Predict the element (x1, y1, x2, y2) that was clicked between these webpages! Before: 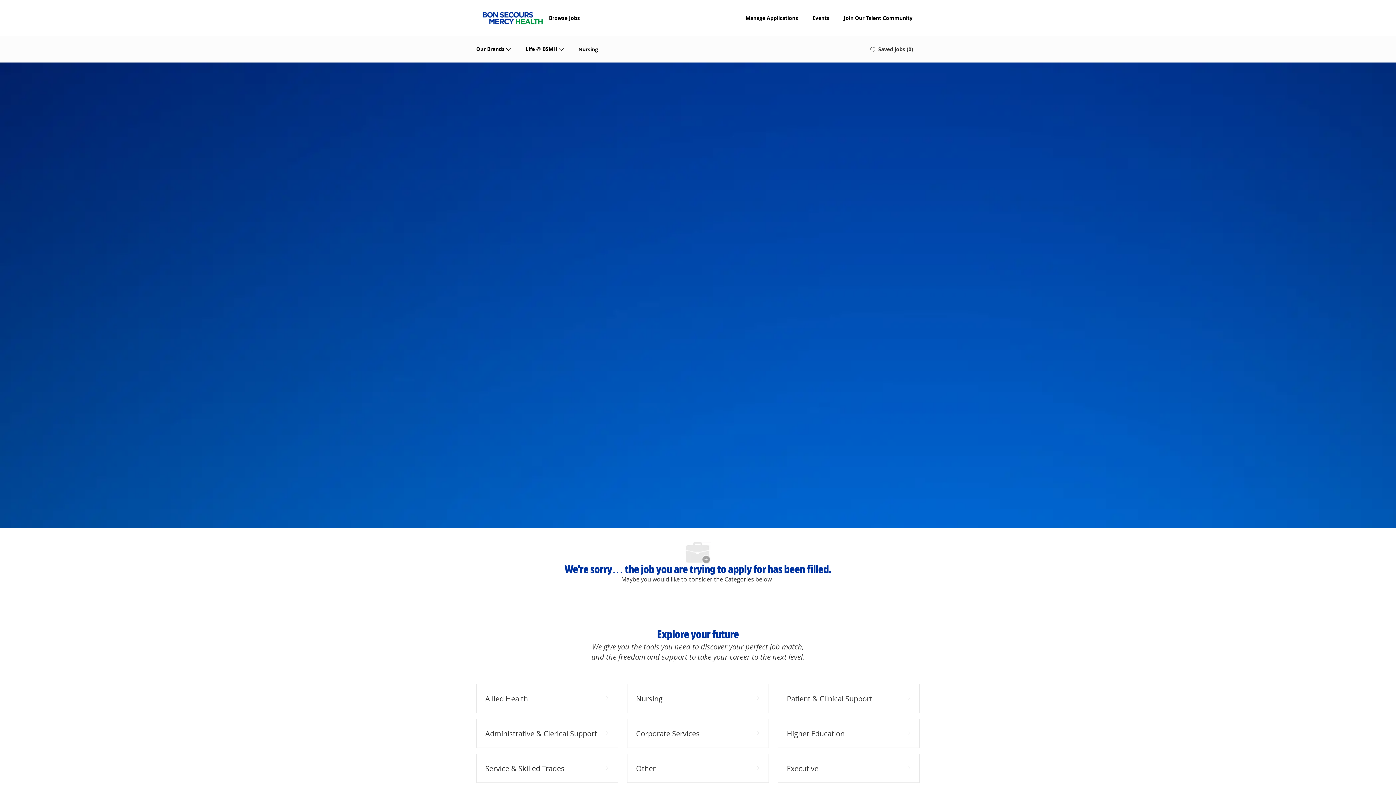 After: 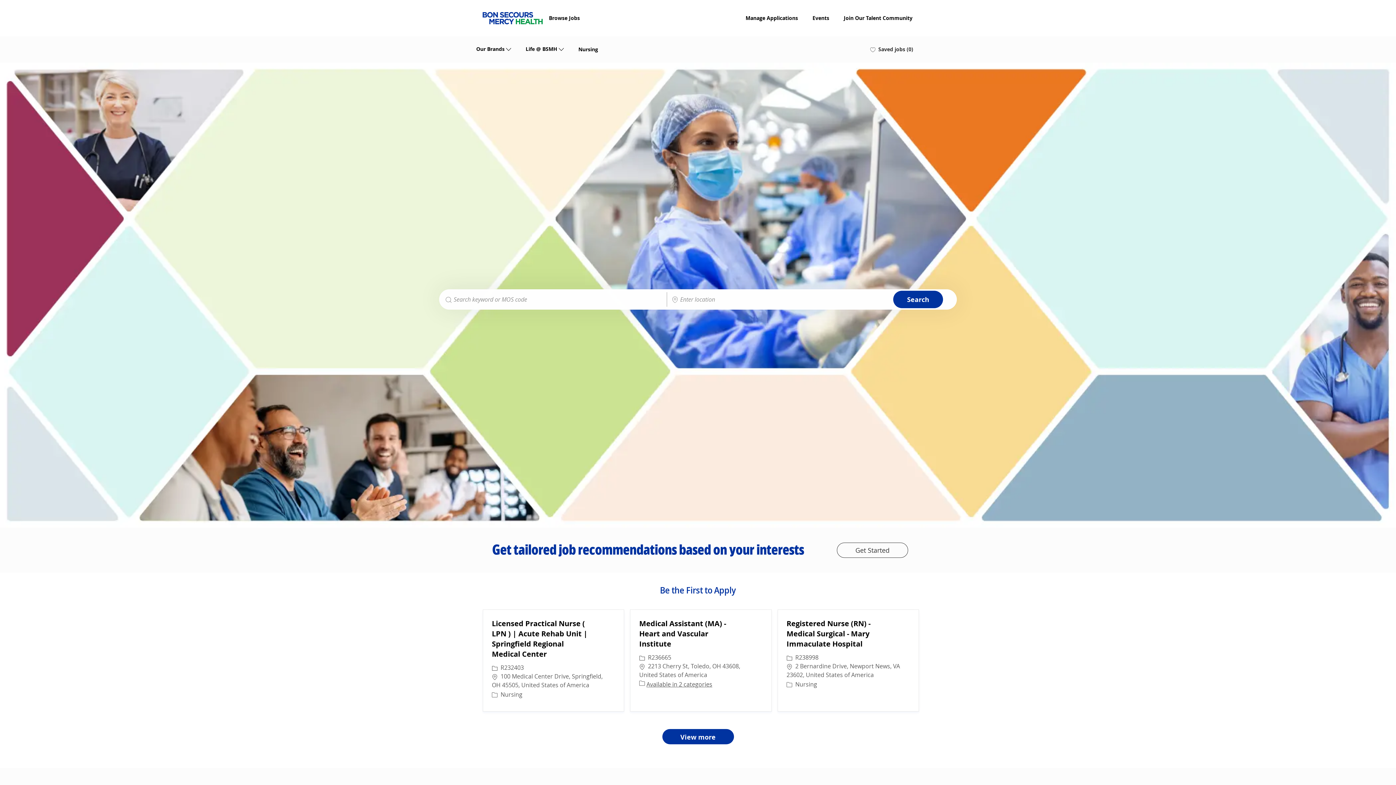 Action: label: Company Logo bbox: (476, 0, 549, 36)